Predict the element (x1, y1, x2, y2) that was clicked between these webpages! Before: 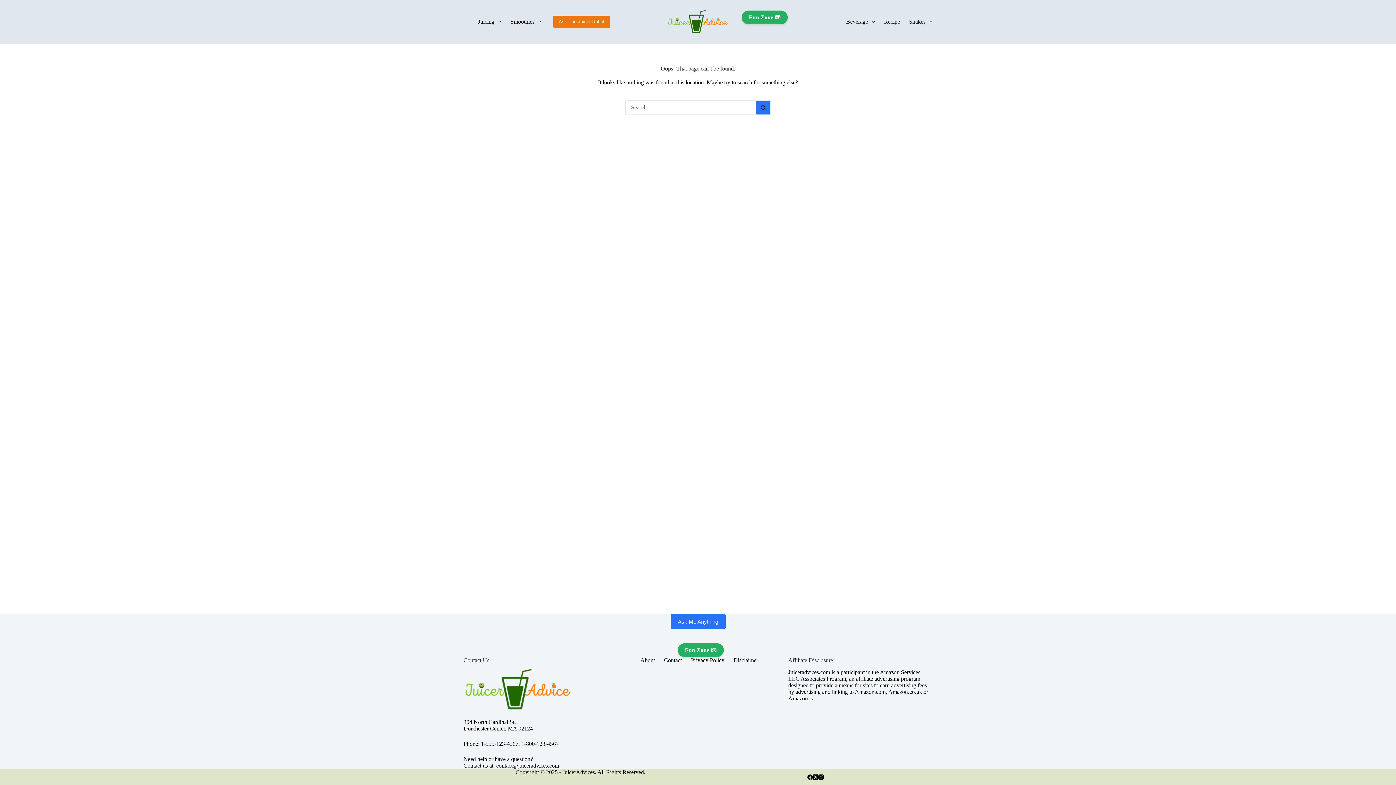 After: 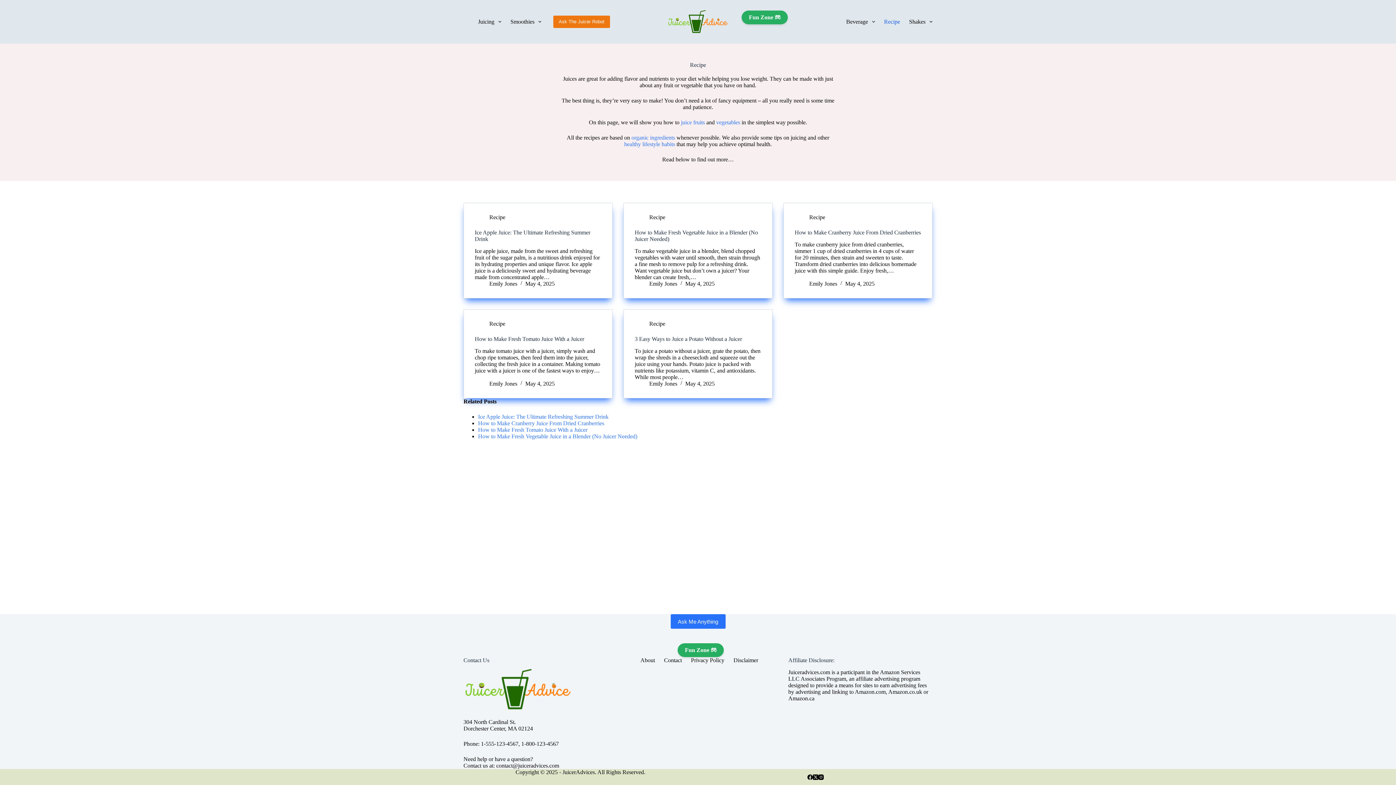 Action: bbox: (879, 0, 904, 43) label: Recipe